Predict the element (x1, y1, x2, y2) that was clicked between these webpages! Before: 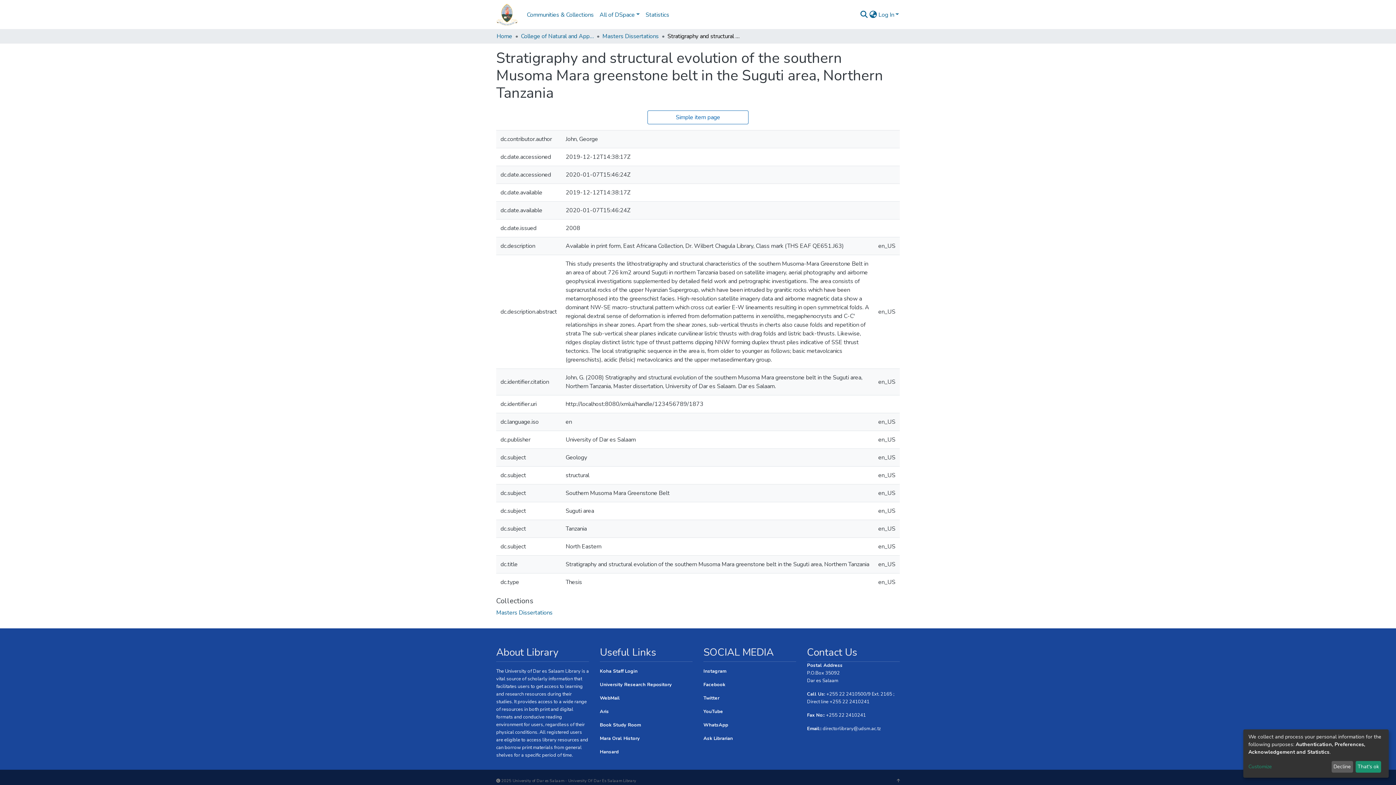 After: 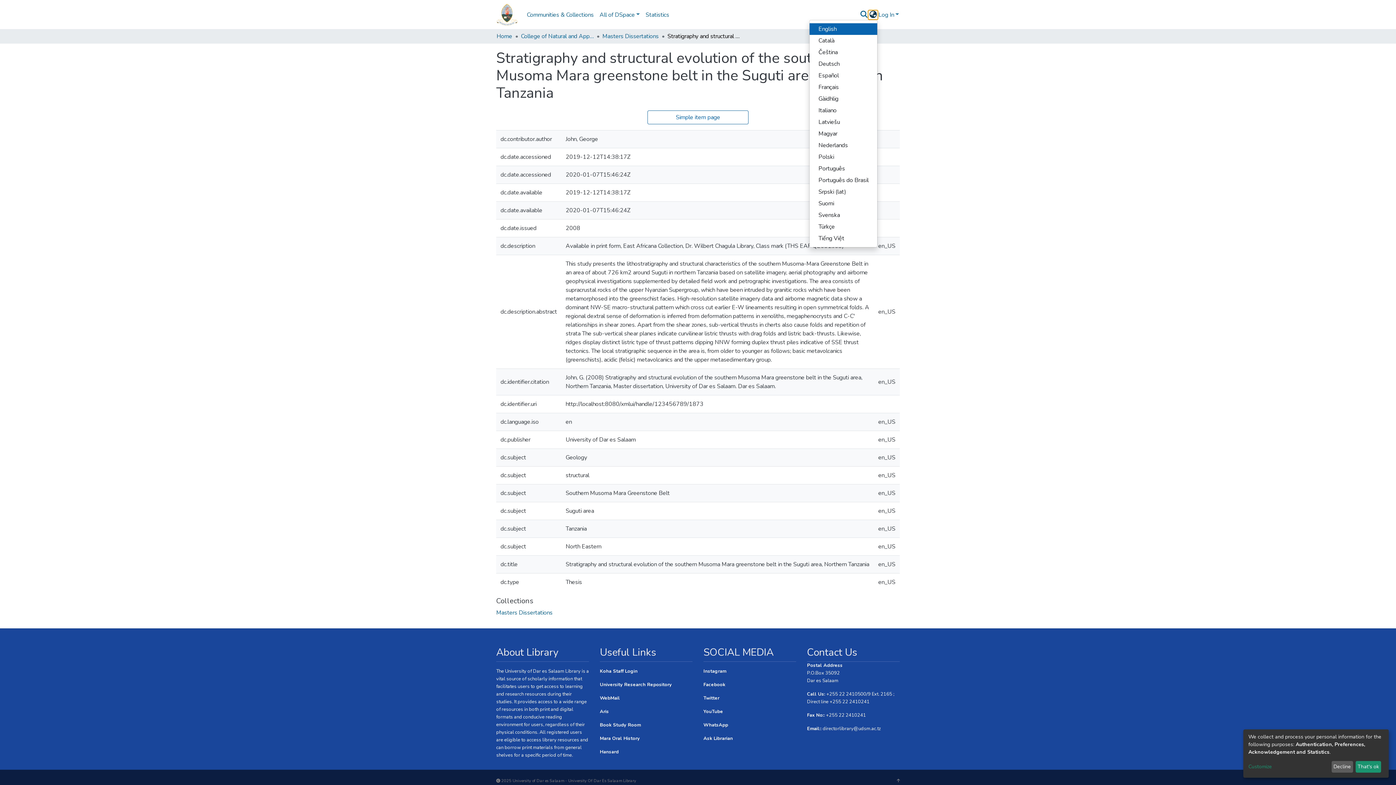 Action: bbox: (868, 10, 877, 19) label: Language switch